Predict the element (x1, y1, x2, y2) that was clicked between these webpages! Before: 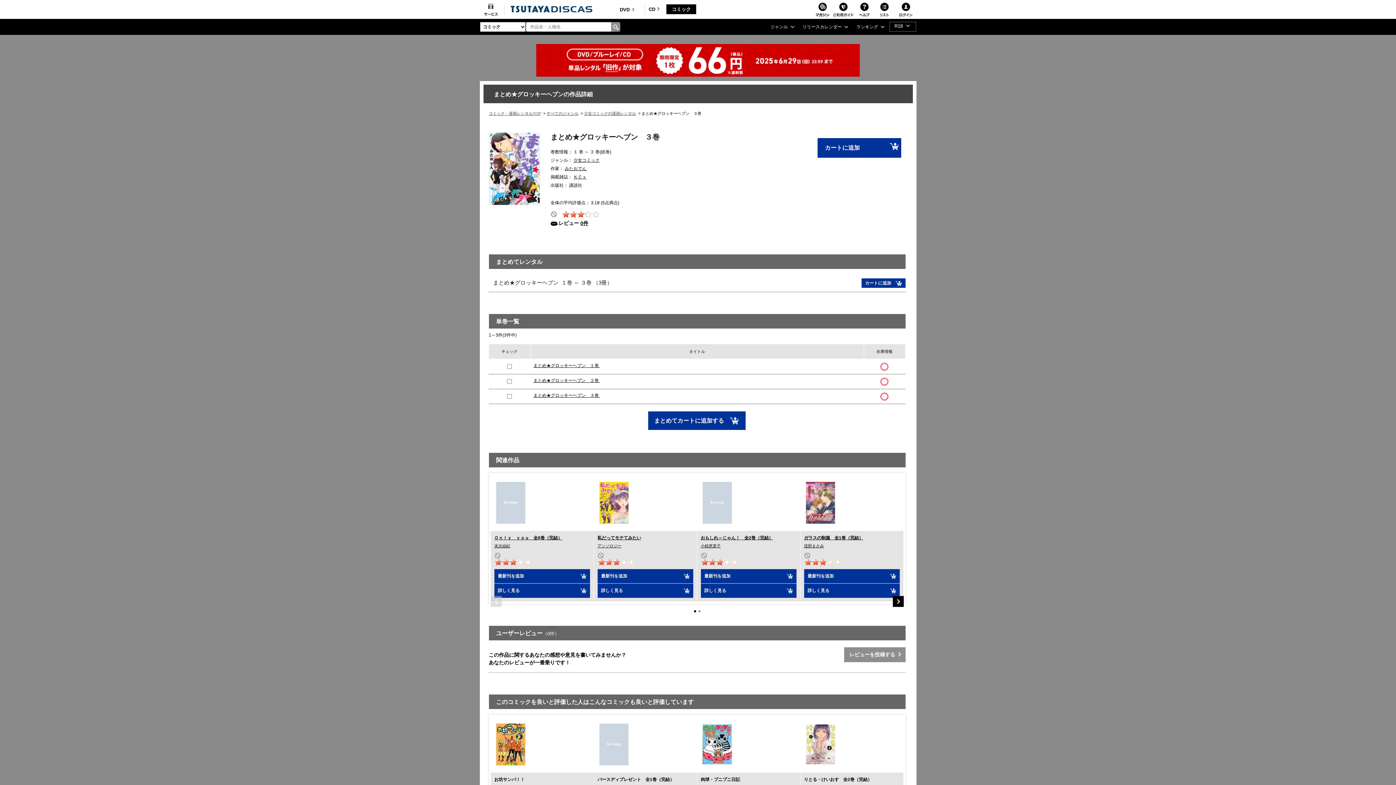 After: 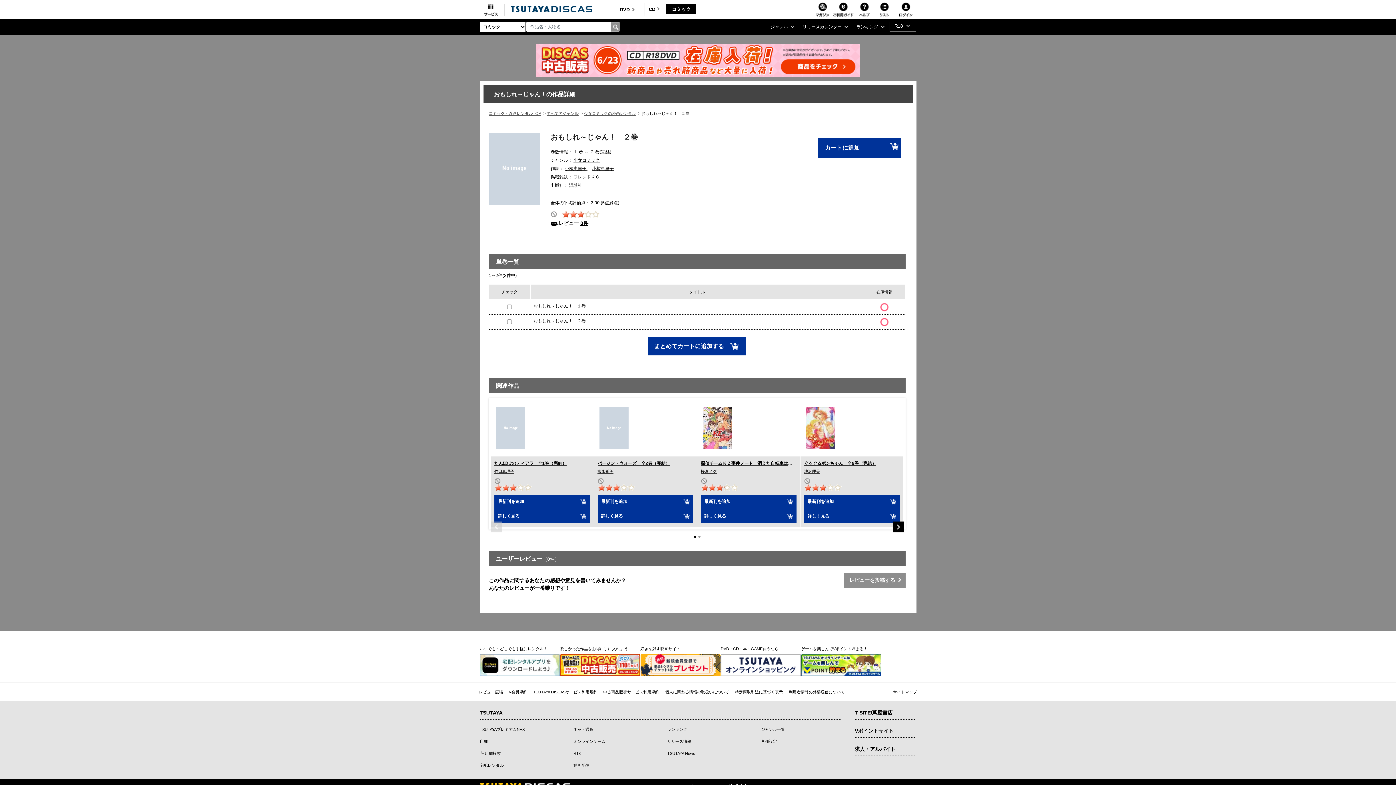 Action: label: 詳しく見る bbox: (700, 584, 796, 598)